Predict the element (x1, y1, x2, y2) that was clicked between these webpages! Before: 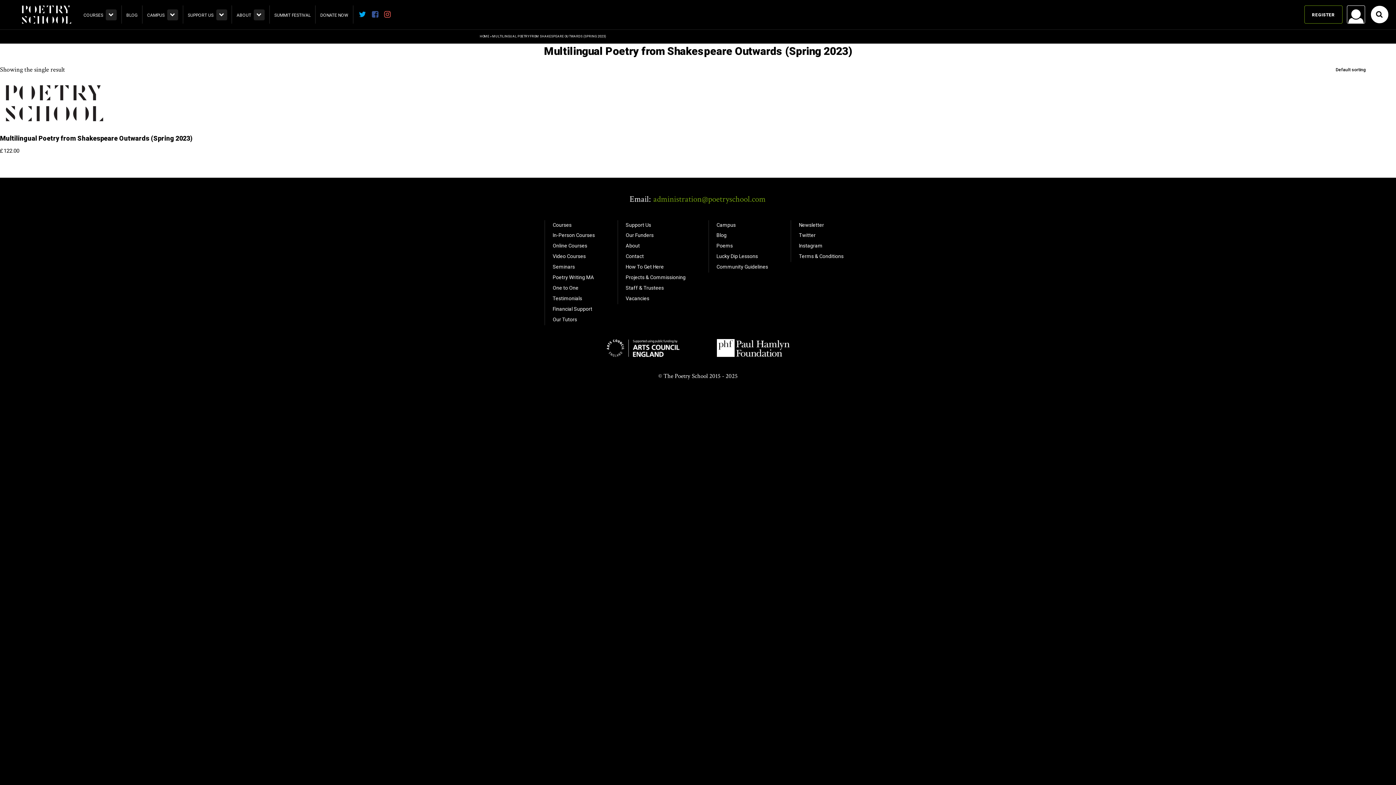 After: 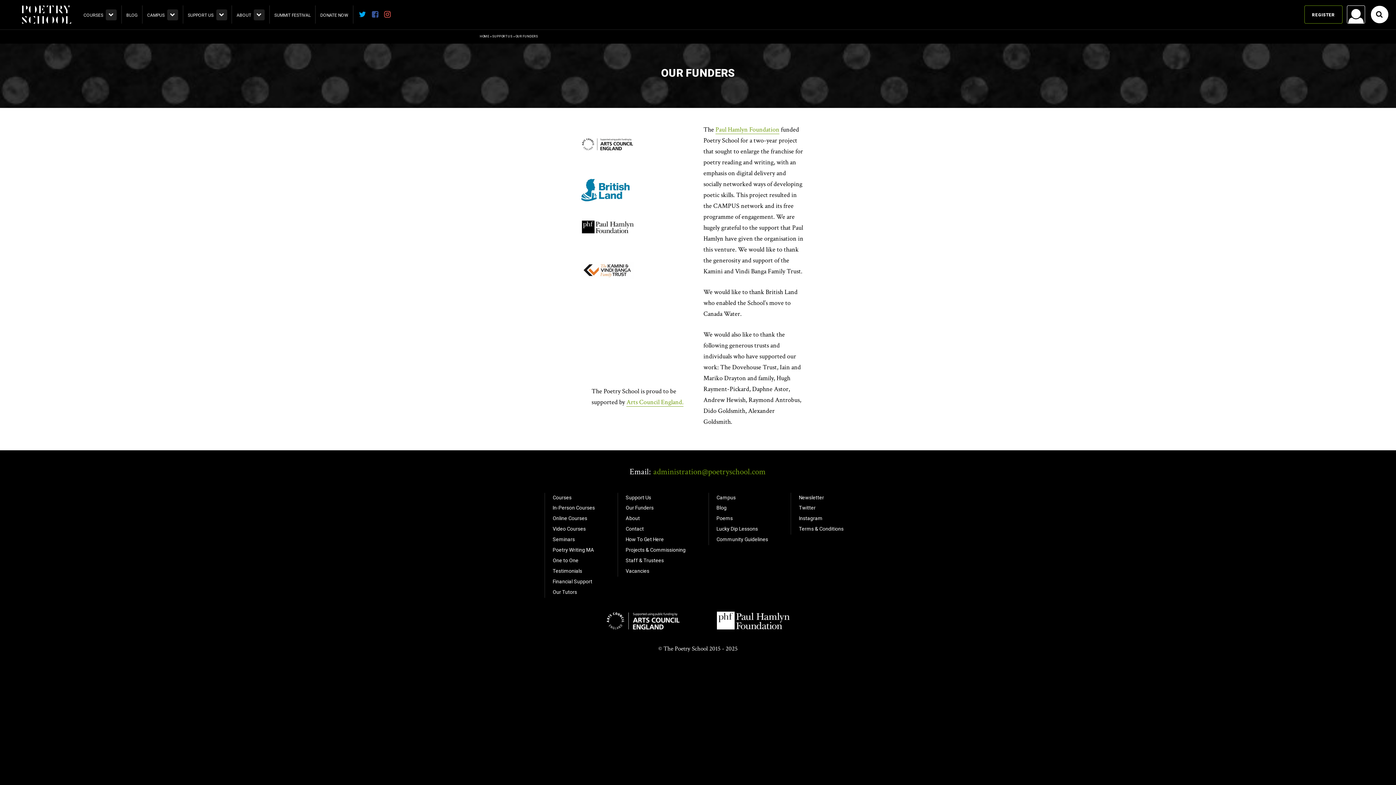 Action: label: Our Funders bbox: (625, 231, 654, 238)